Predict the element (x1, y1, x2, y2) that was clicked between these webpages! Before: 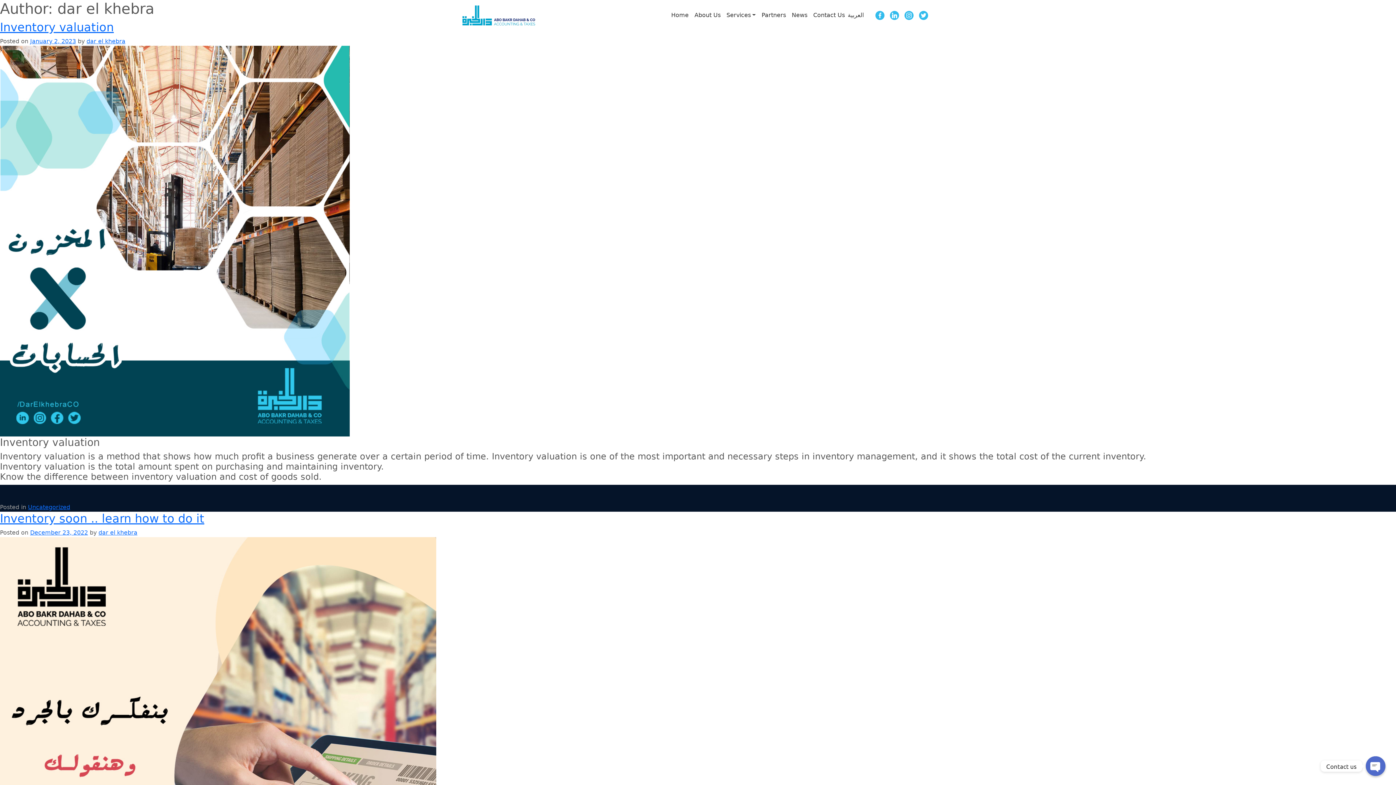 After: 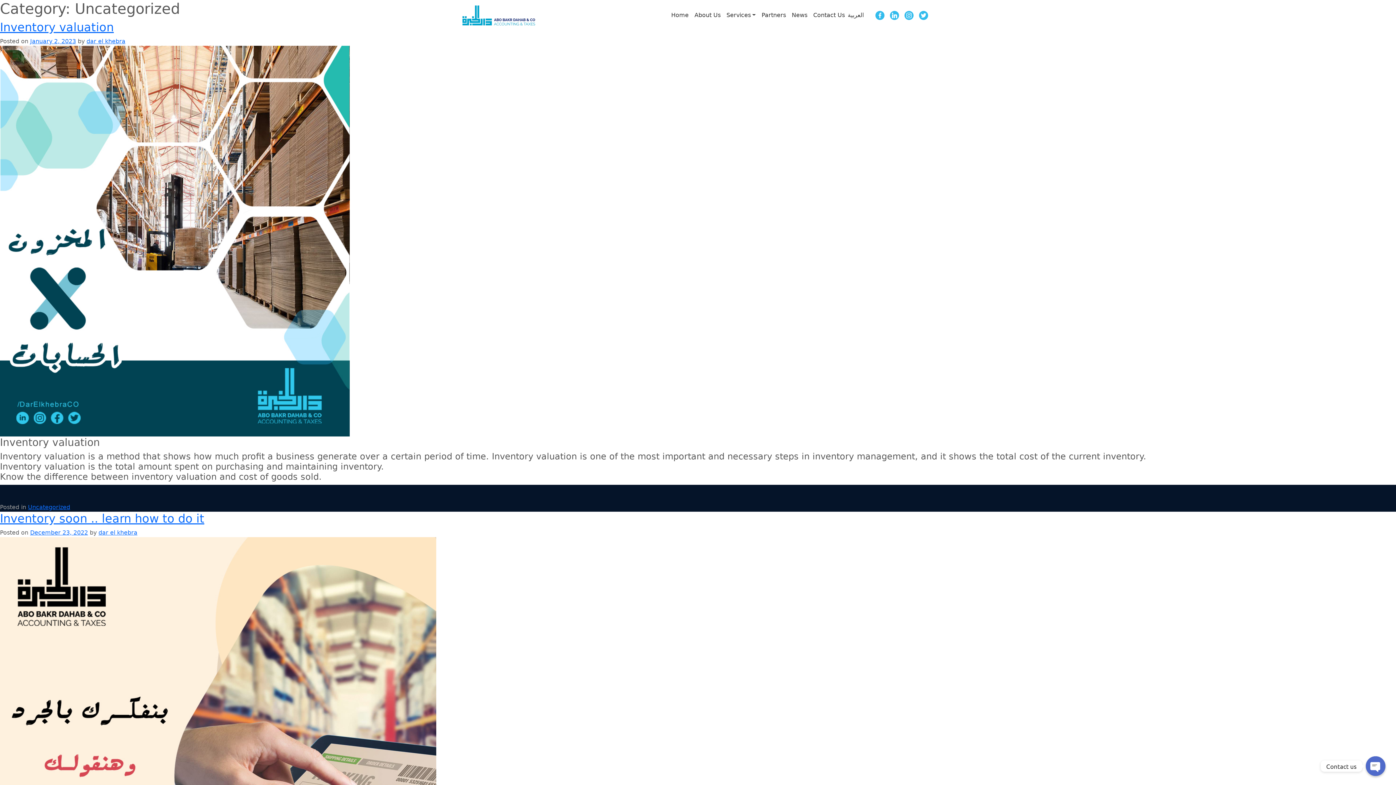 Action: label: Uncategorized bbox: (28, 504, 70, 510)